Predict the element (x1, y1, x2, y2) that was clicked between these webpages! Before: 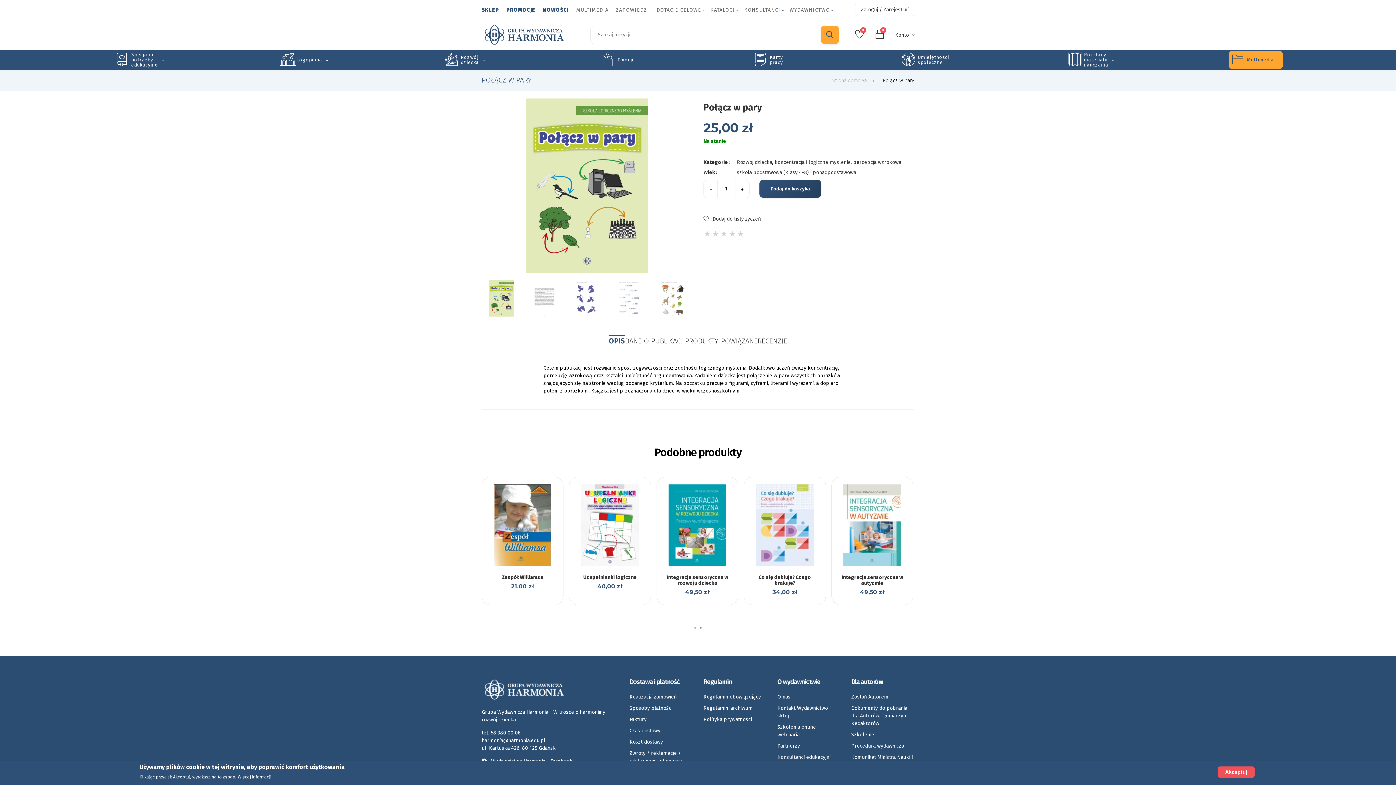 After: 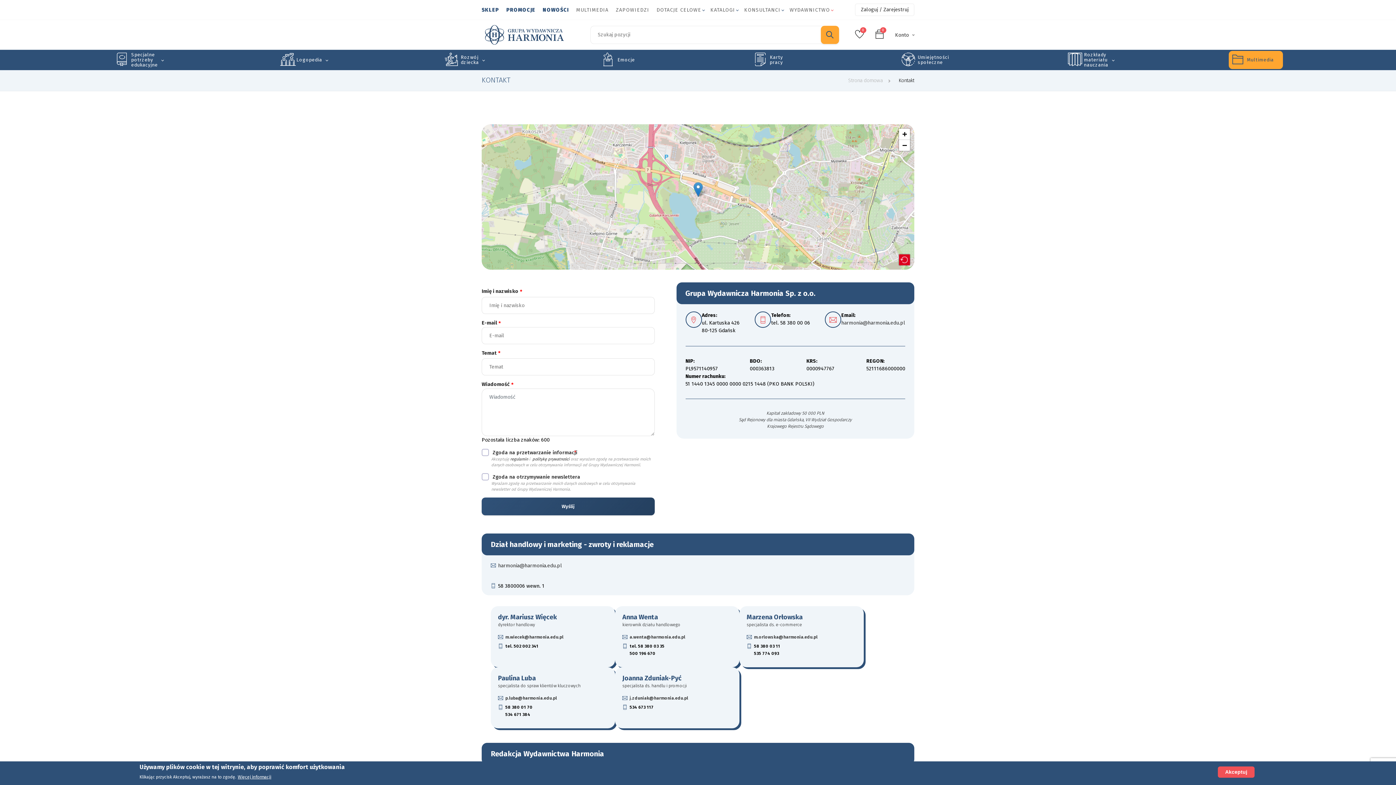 Action: label: Kontakt Wydawnictwo i sklep bbox: (777, 704, 840, 720)